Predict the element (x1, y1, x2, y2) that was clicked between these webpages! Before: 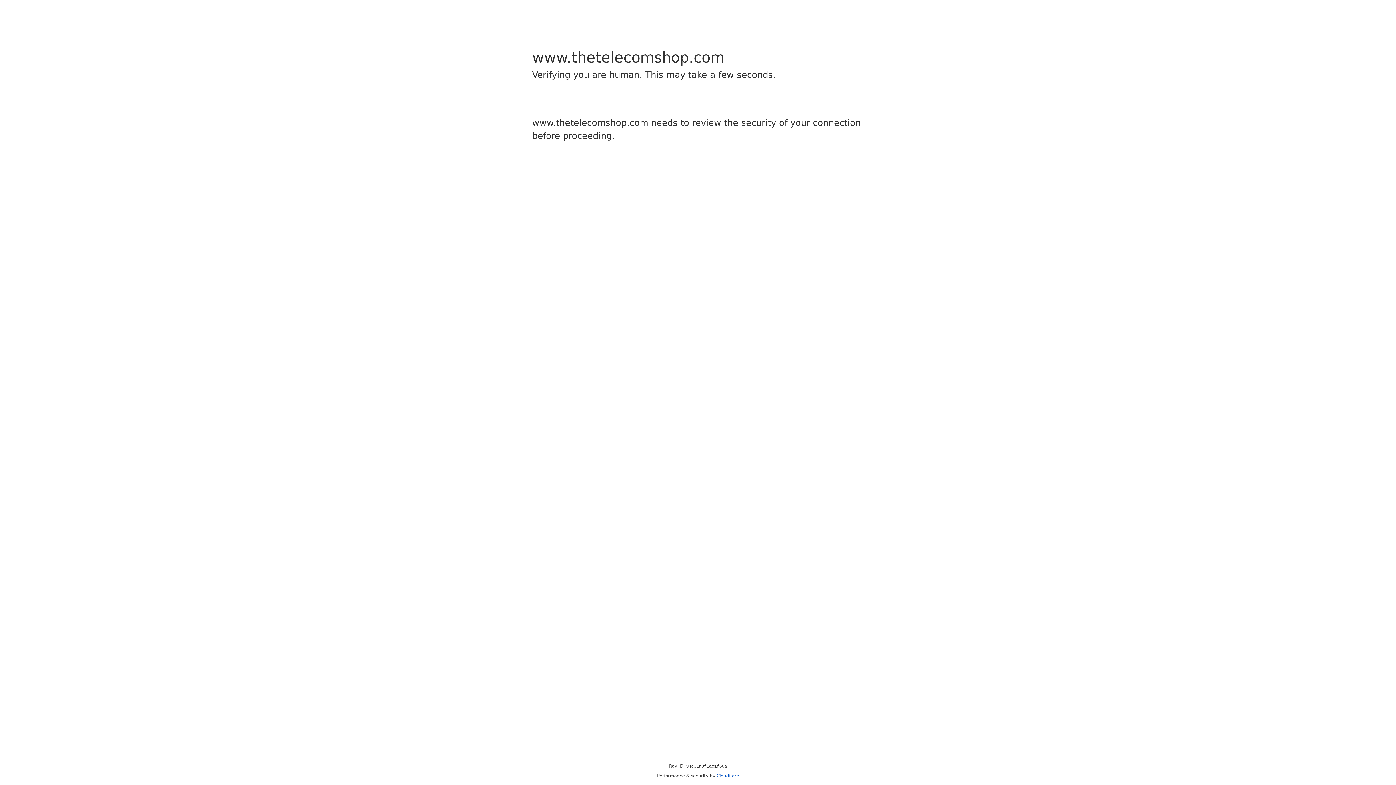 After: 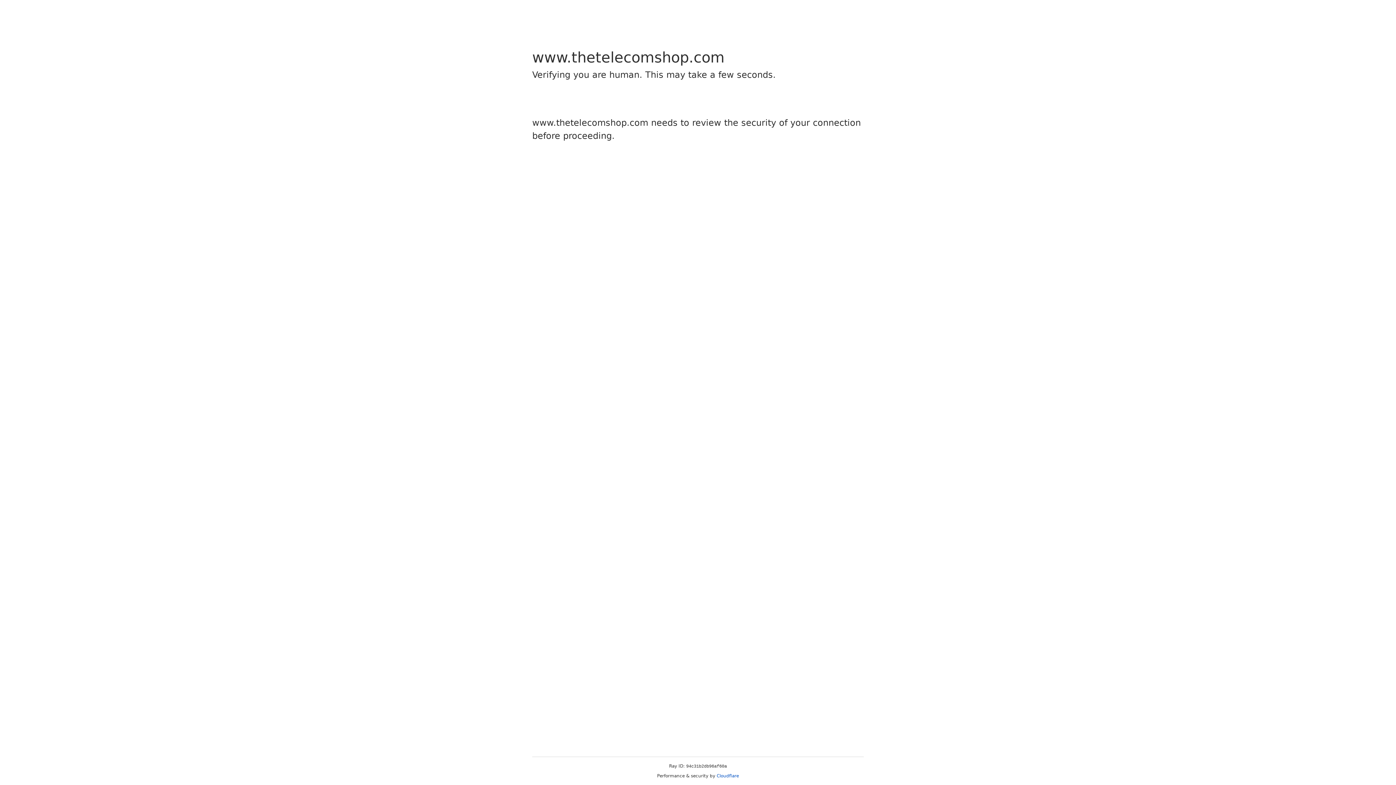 Action: bbox: (716, 773, 739, 778) label: Cloudflare